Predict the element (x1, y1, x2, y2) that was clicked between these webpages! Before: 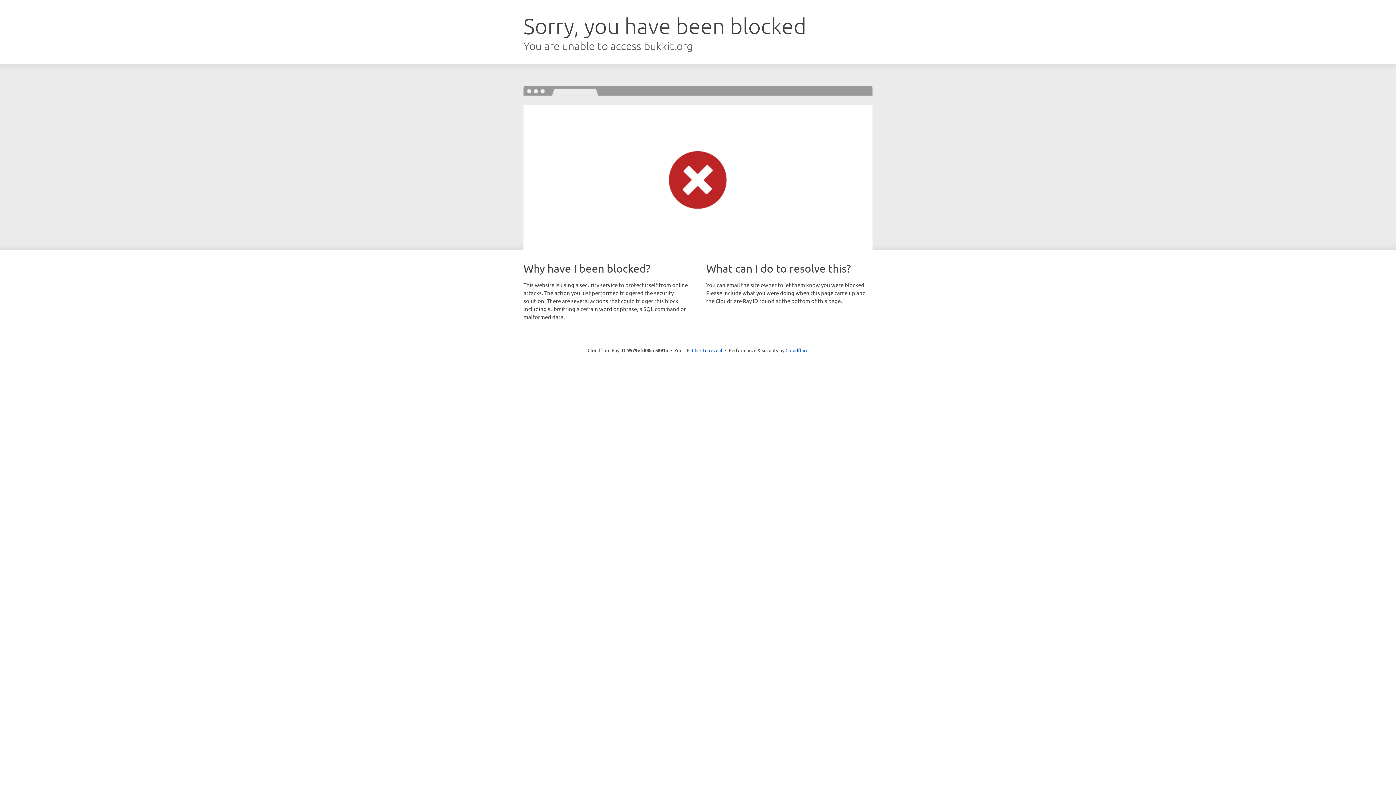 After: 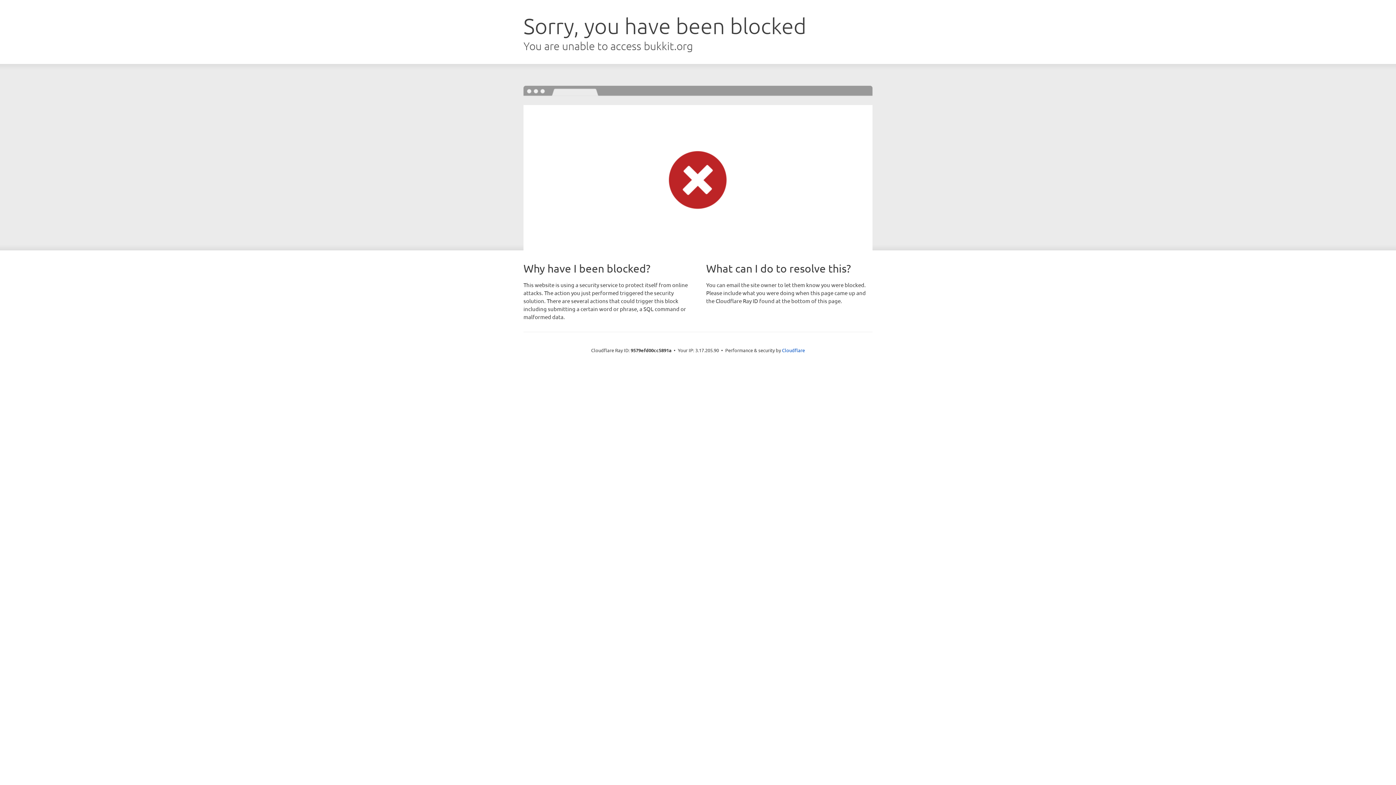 Action: bbox: (692, 346, 722, 353) label: Click to reveal